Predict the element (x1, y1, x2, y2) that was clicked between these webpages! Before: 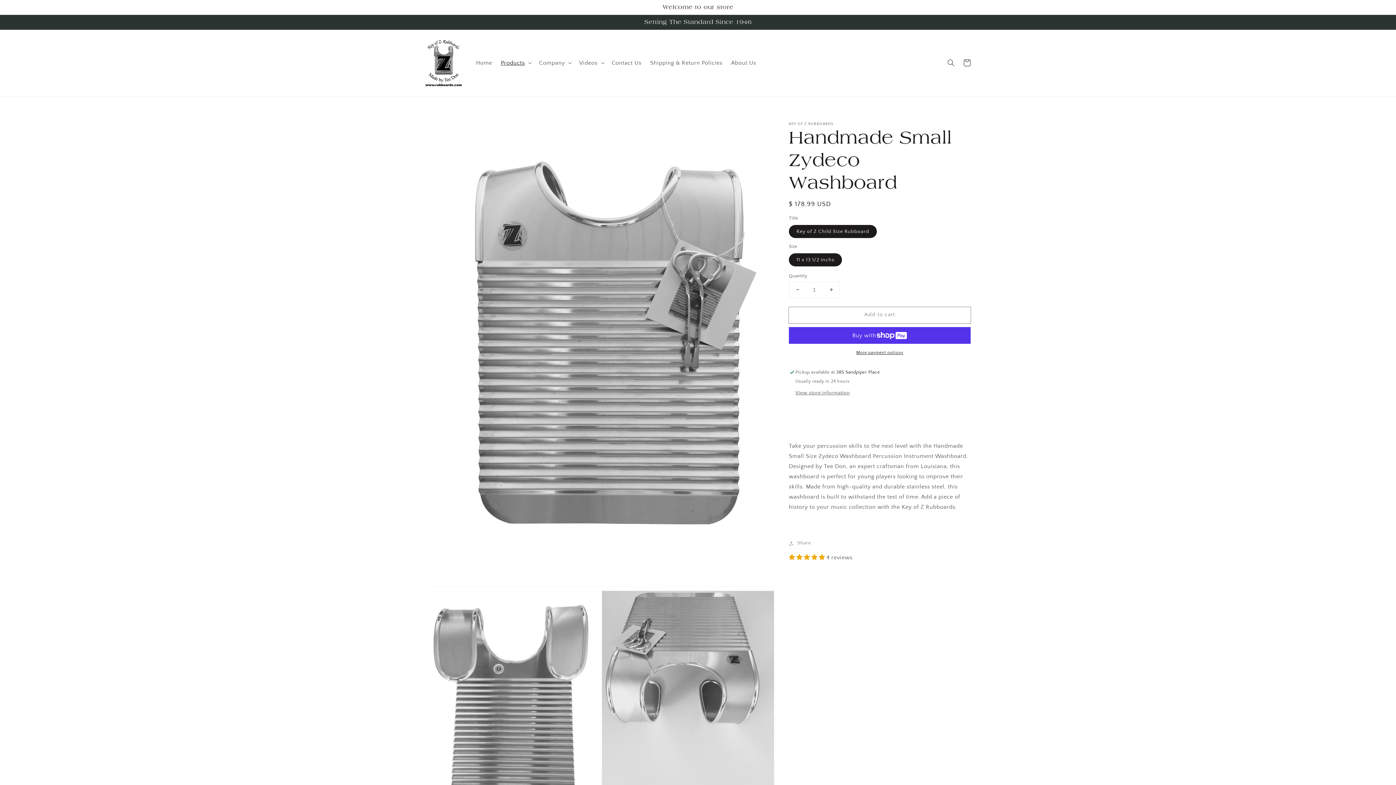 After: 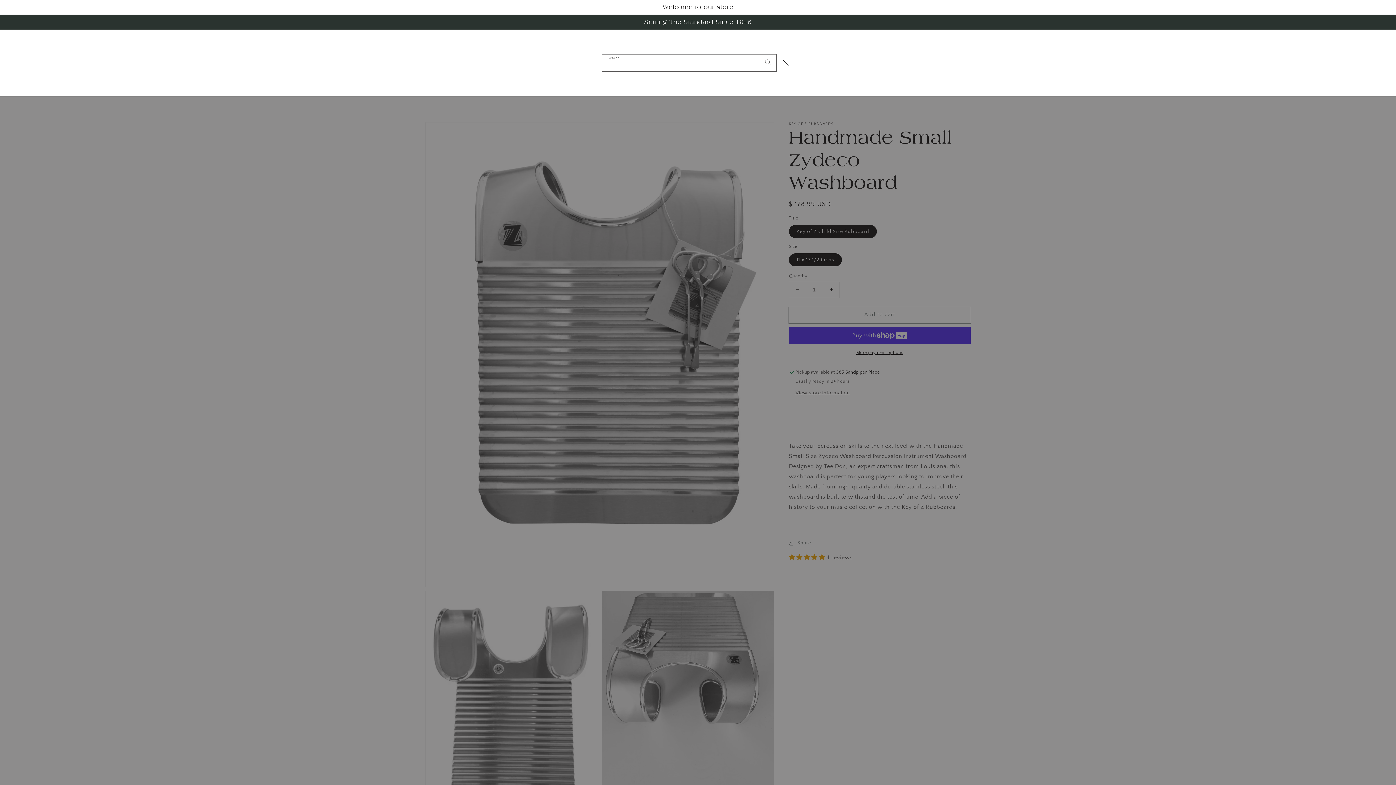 Action: bbox: (943, 55, 959, 71) label: Search